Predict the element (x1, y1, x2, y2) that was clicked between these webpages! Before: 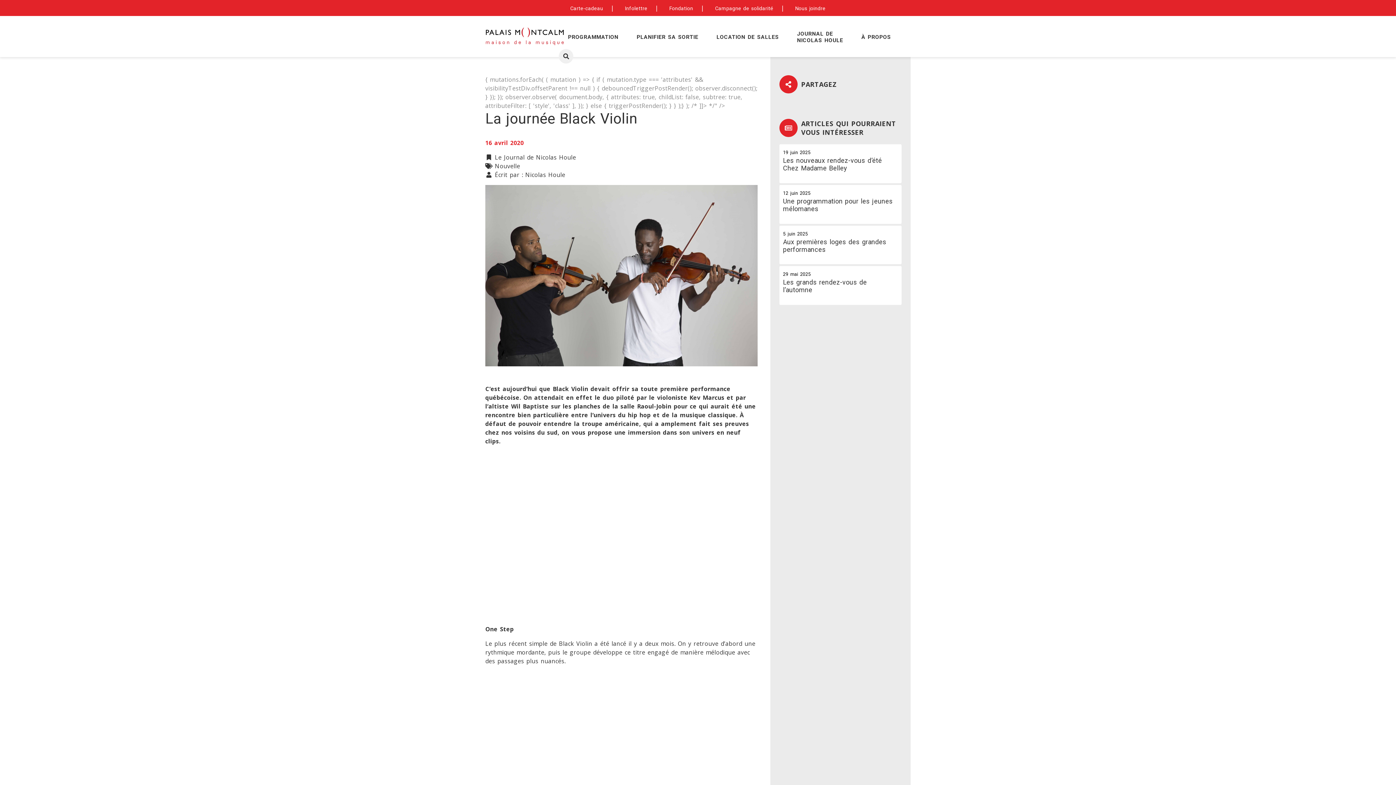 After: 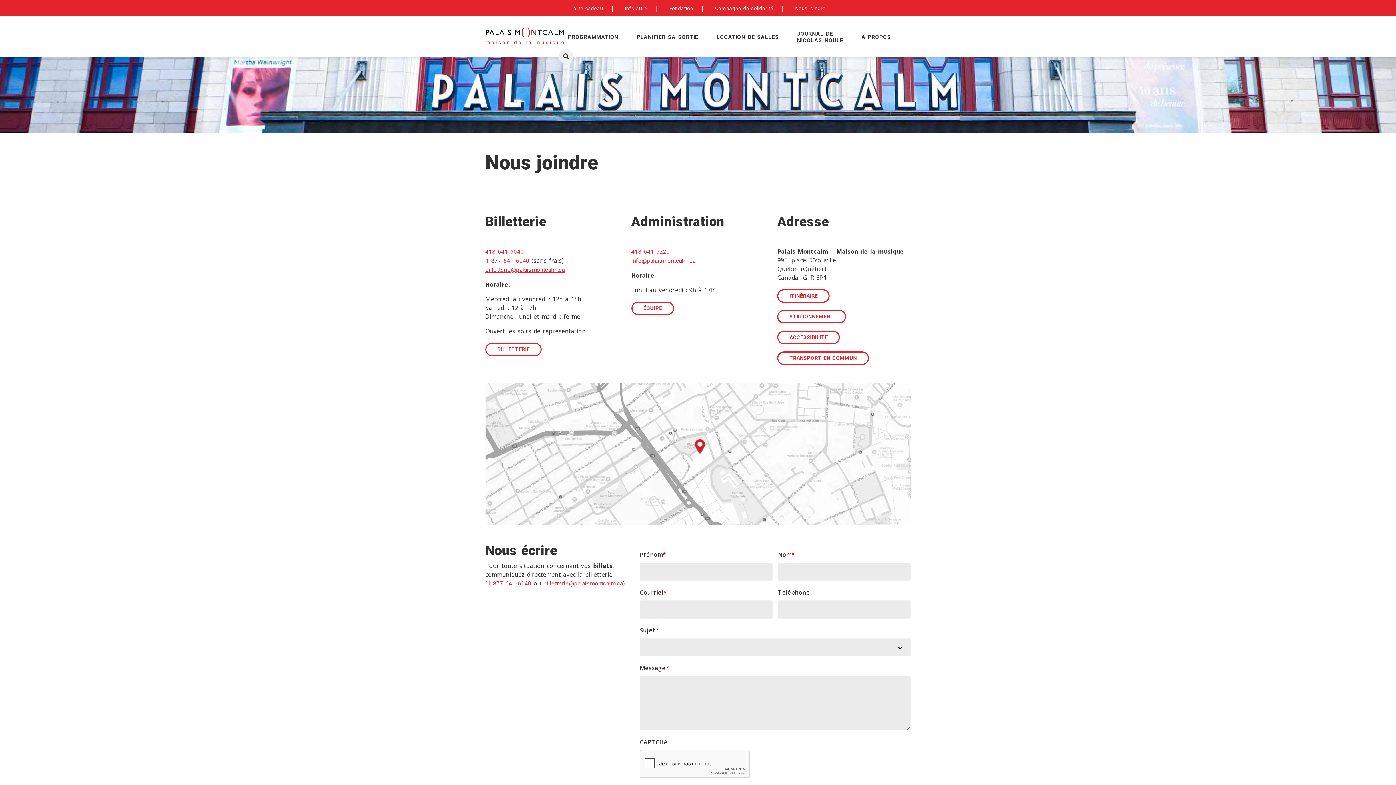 Action: bbox: (795, 5, 825, 11) label: Nous joindre